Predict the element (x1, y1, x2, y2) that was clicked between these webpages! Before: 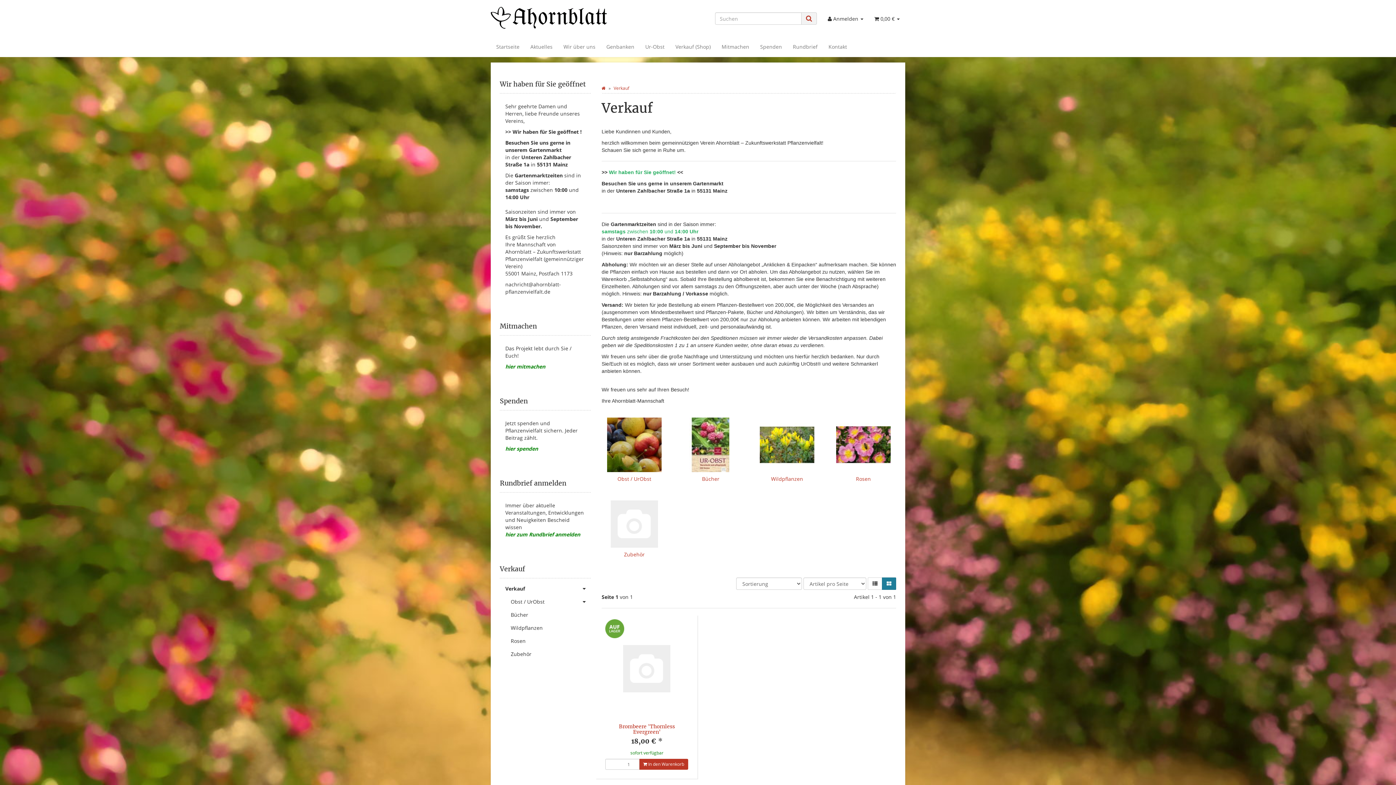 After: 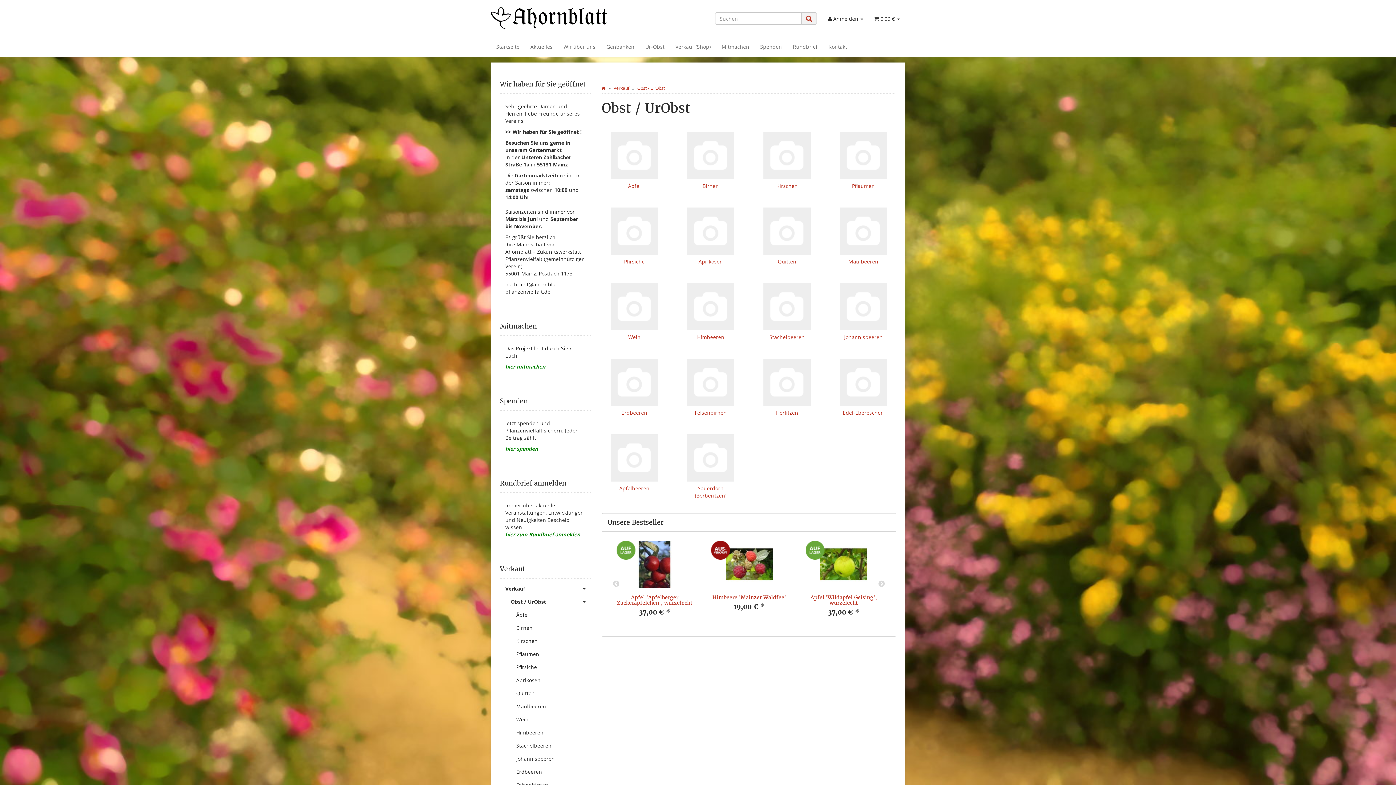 Action: bbox: (617, 475, 651, 482) label: Obst / UrObst